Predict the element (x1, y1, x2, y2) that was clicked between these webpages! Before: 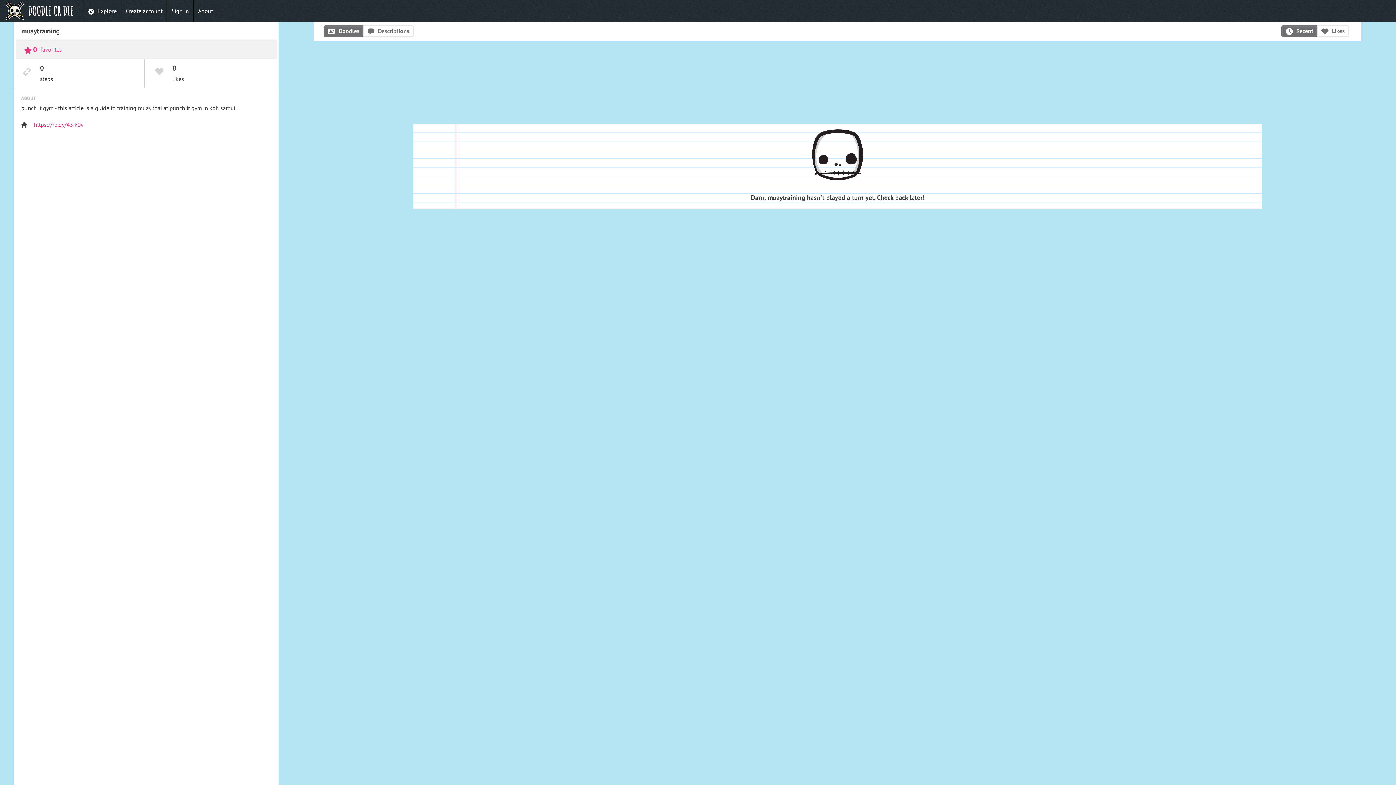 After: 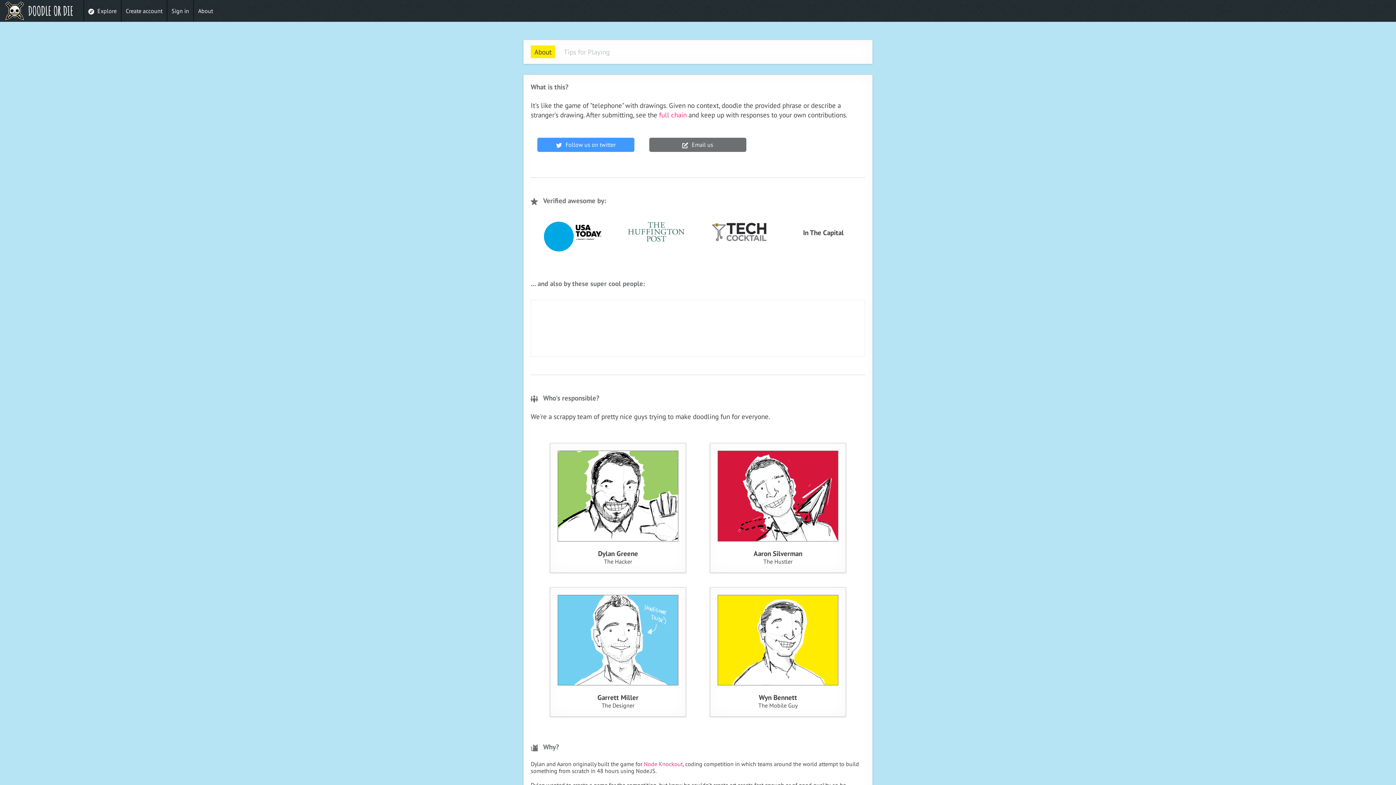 Action: bbox: (193, 0, 217, 21) label: About